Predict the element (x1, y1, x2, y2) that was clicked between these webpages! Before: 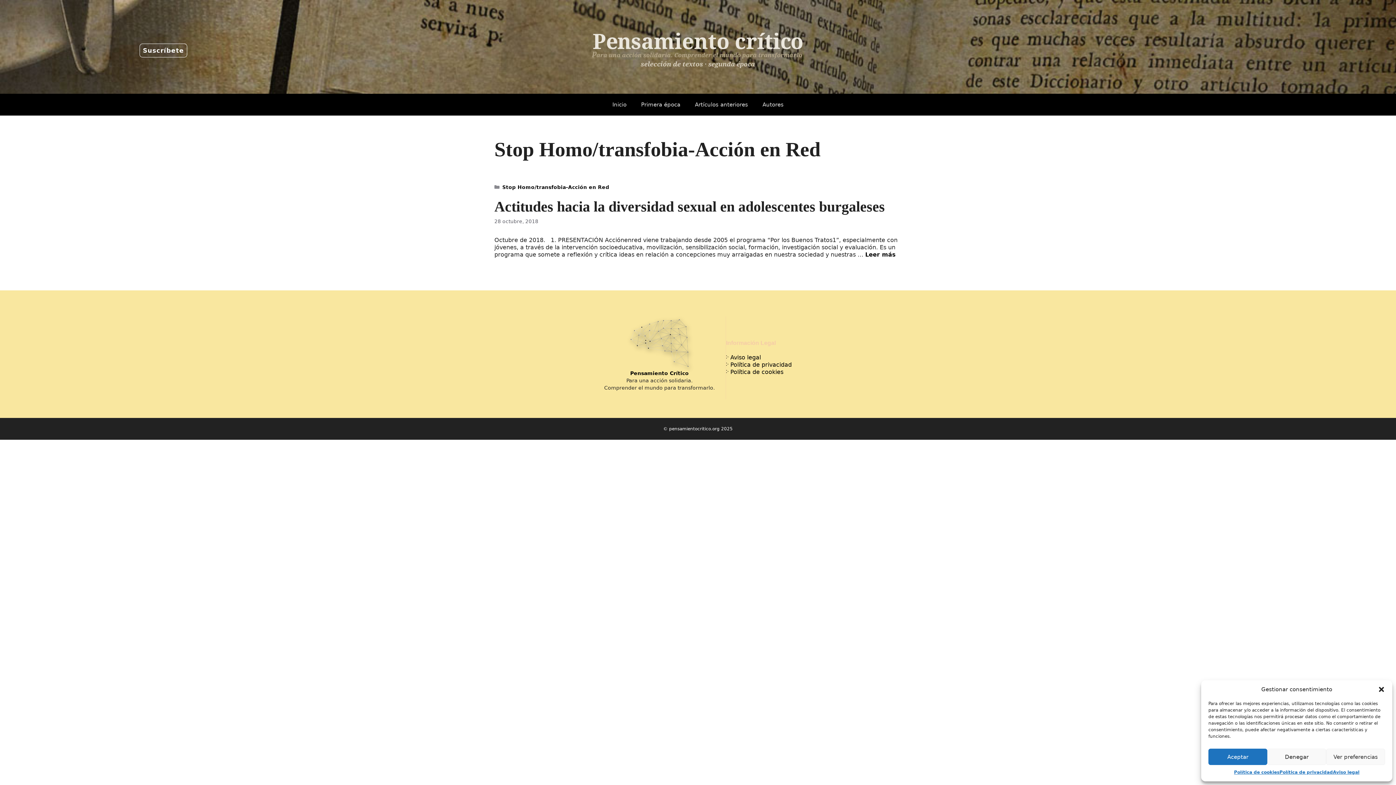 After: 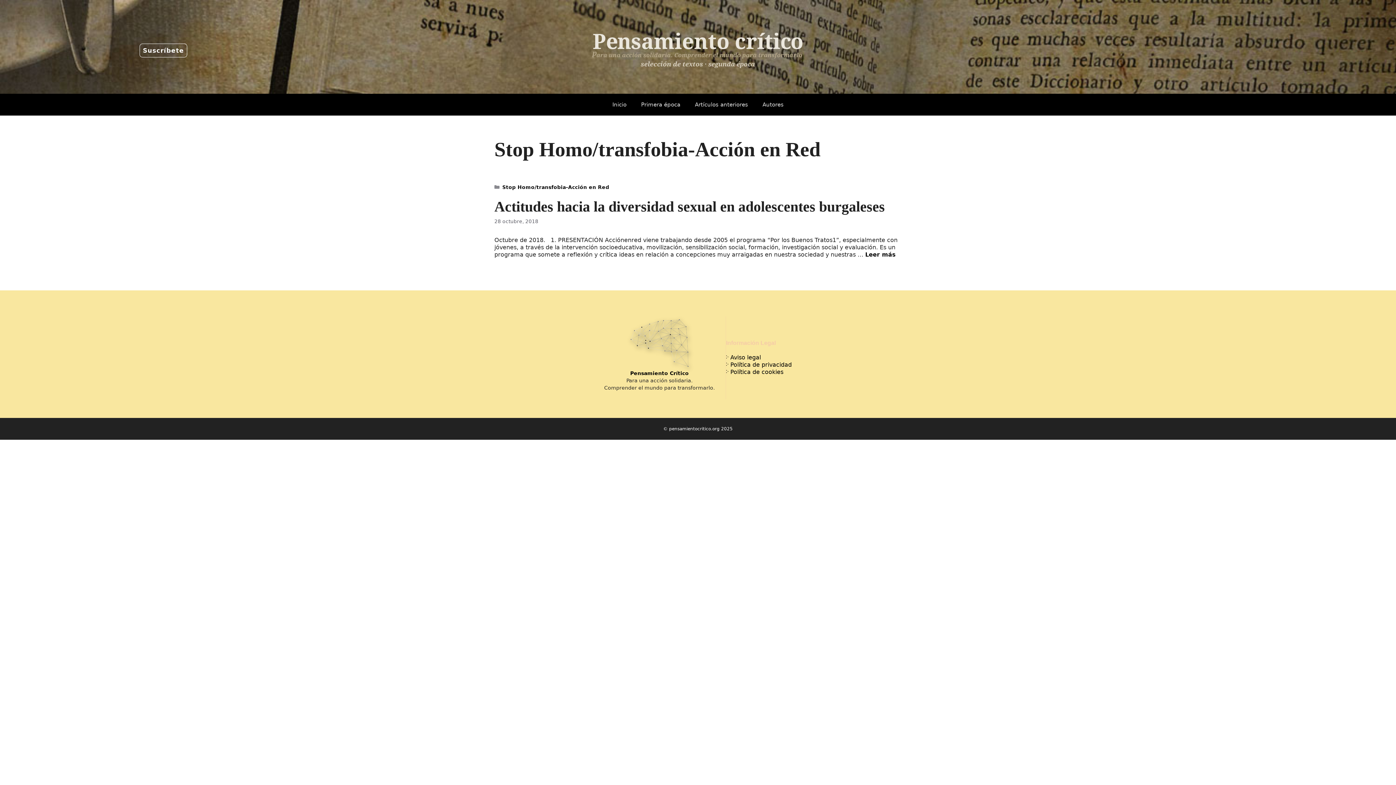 Action: label: Cerrar ventana bbox: (1378, 686, 1385, 693)